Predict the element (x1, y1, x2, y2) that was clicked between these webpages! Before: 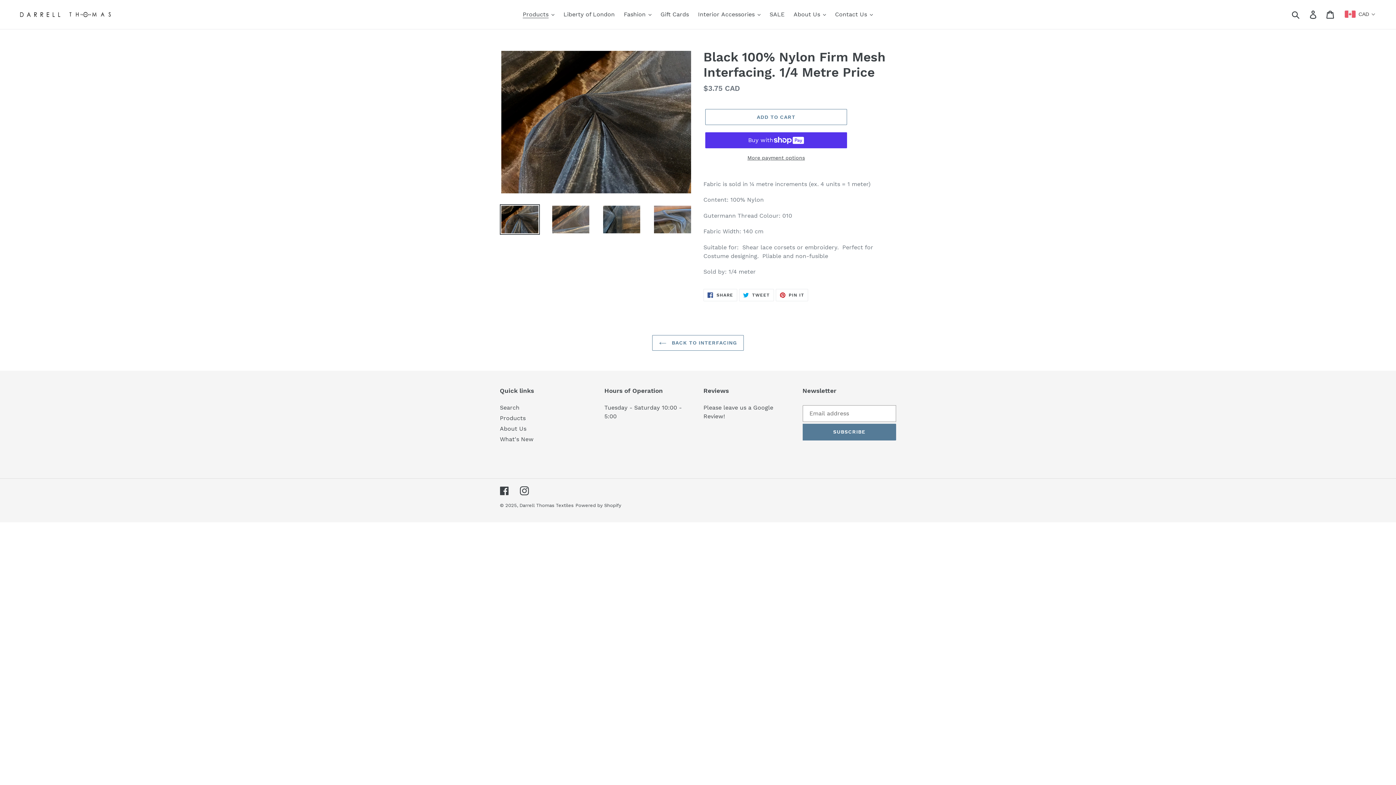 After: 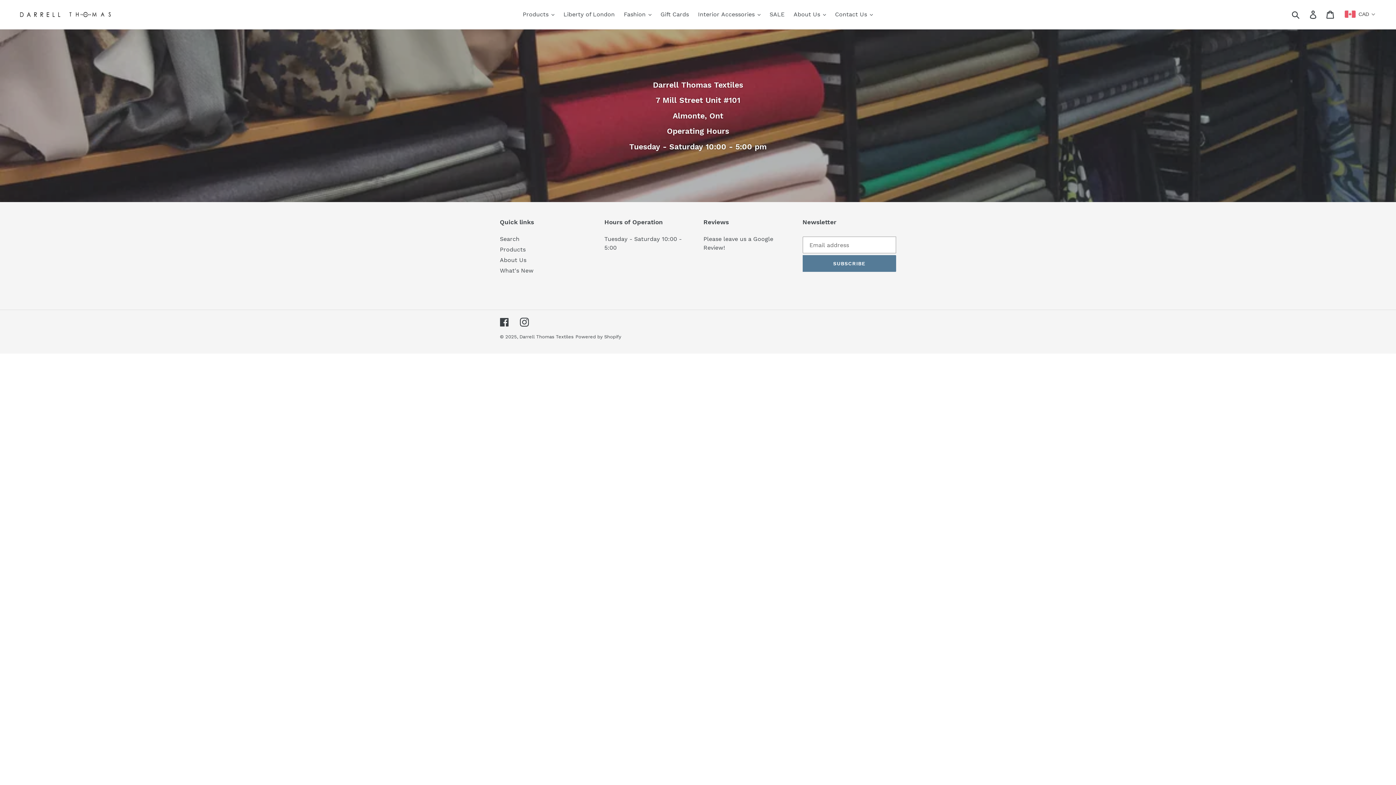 Action: bbox: (20, 11, 358, 17)